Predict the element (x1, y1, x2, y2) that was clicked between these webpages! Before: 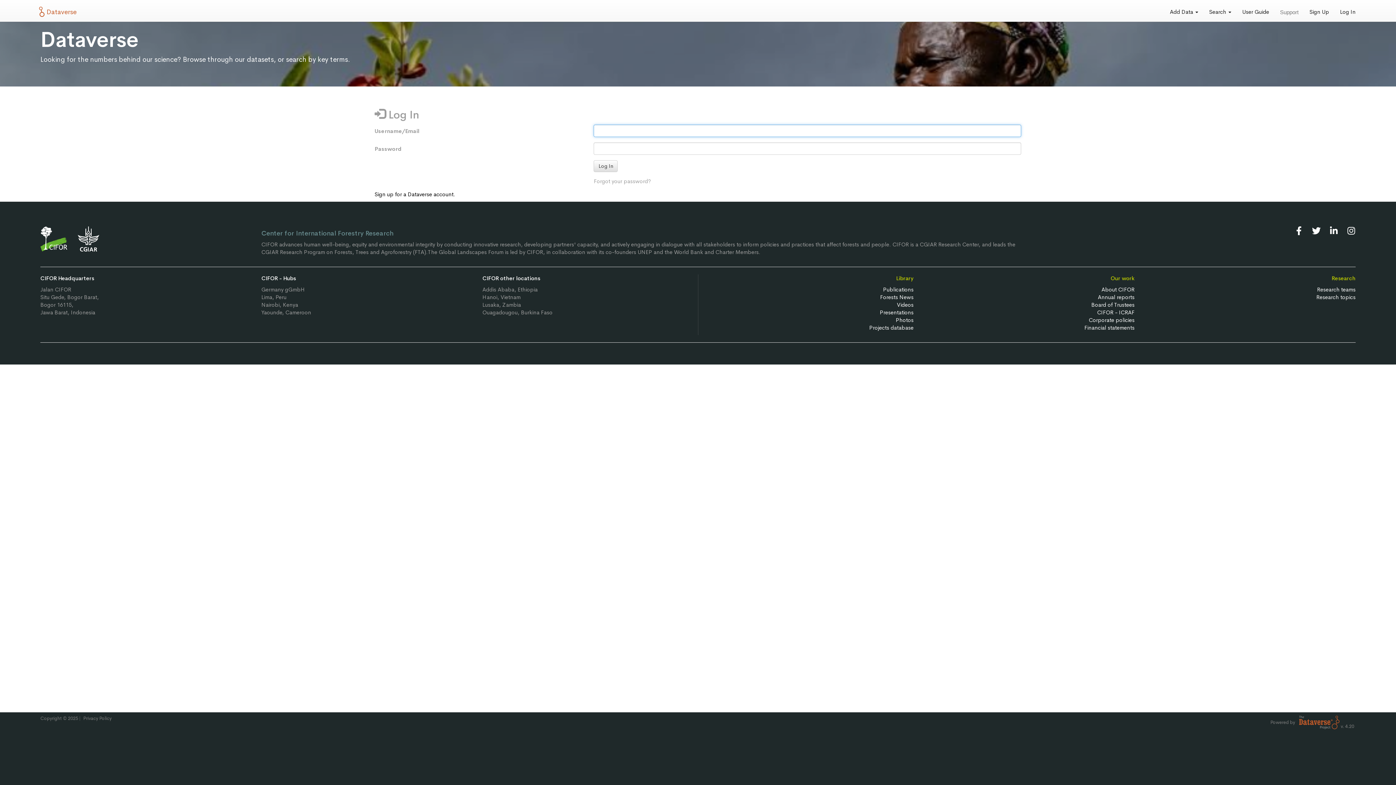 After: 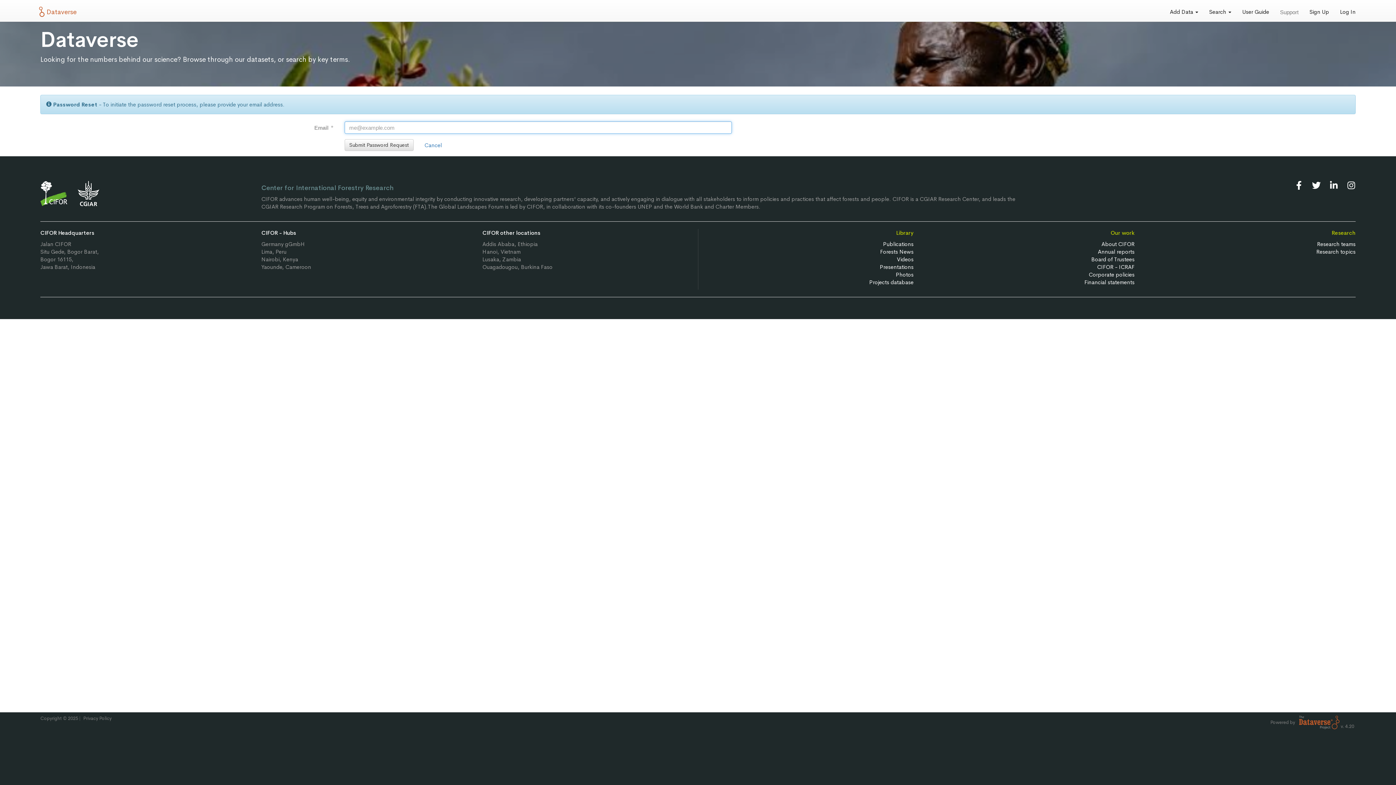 Action: bbox: (593, 177, 651, 184) label: Forgot your password?